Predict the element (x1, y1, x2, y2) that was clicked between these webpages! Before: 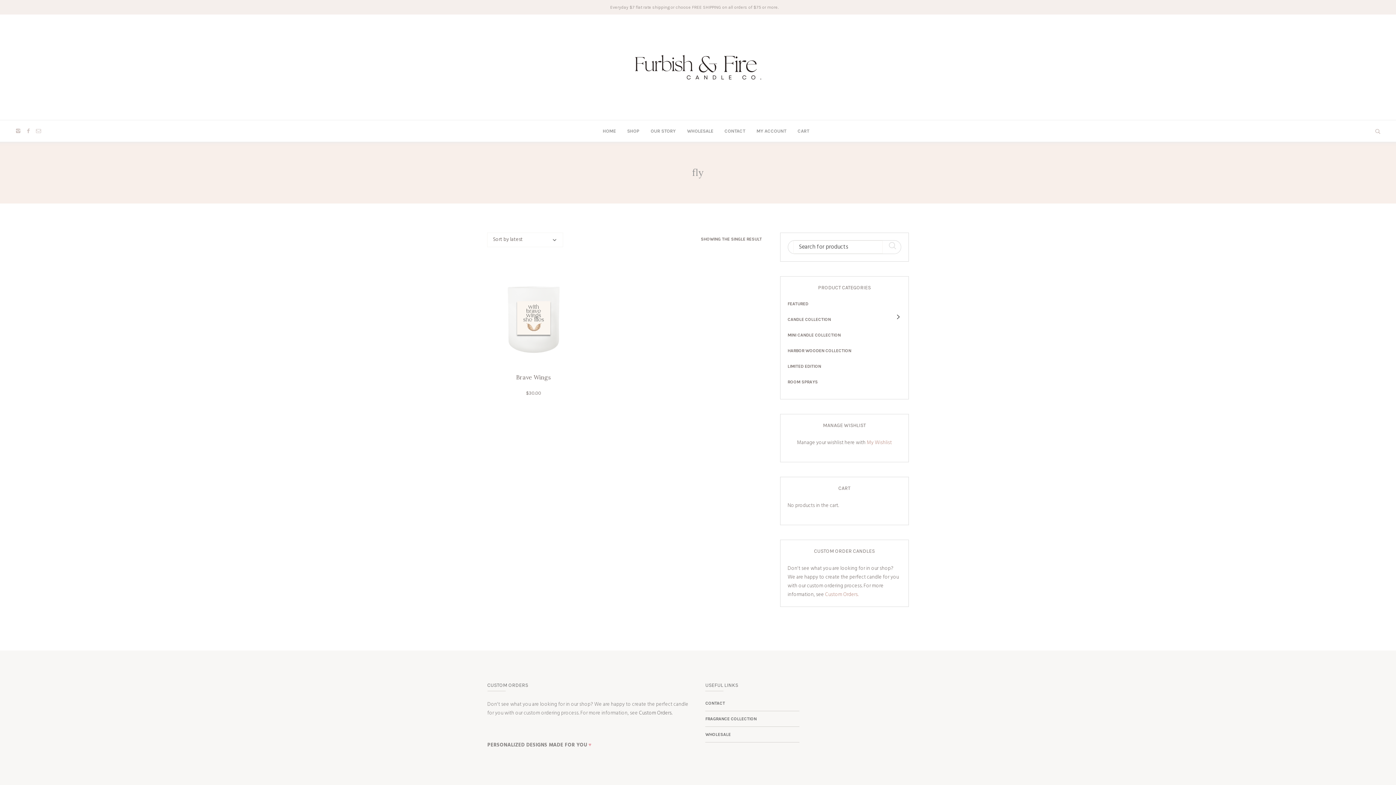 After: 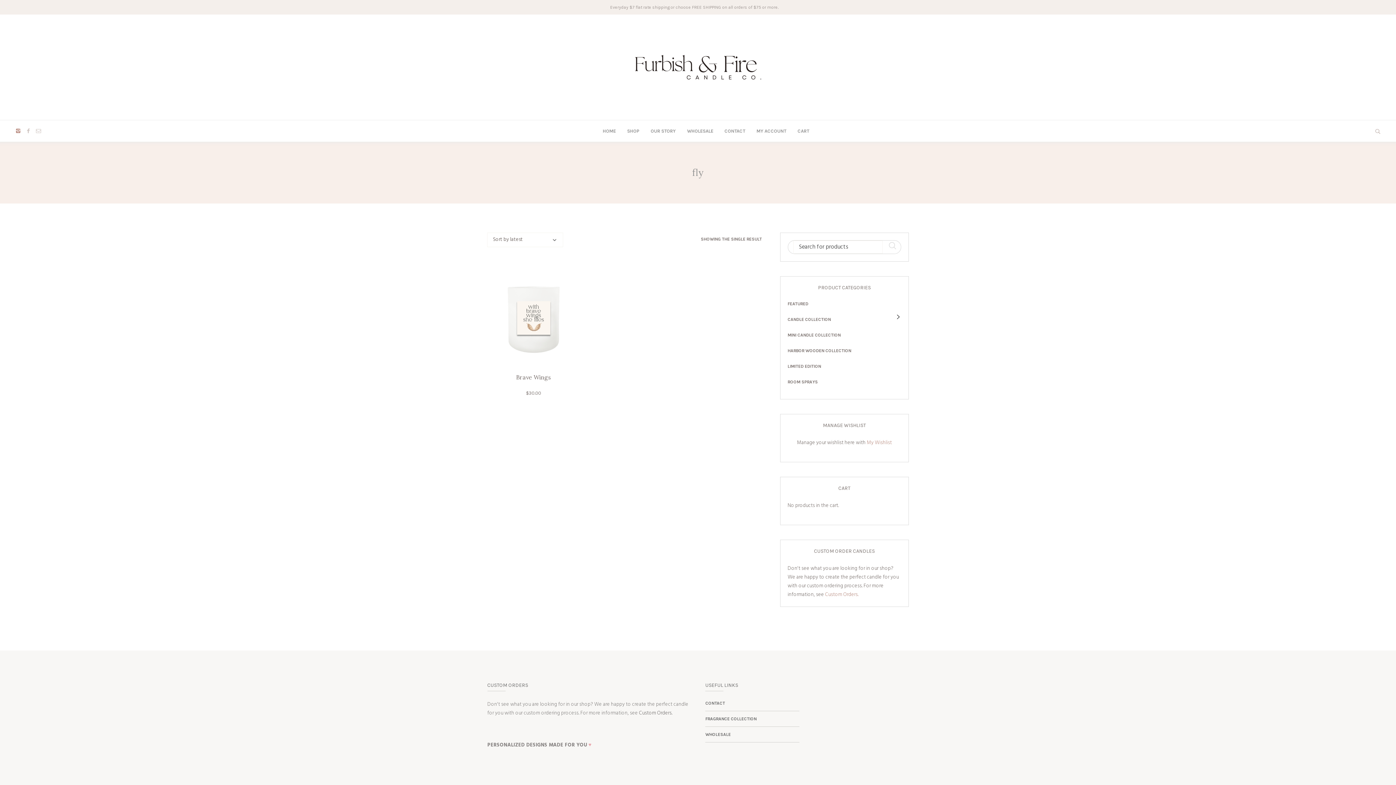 Action: bbox: (14, 127, 21, 134)